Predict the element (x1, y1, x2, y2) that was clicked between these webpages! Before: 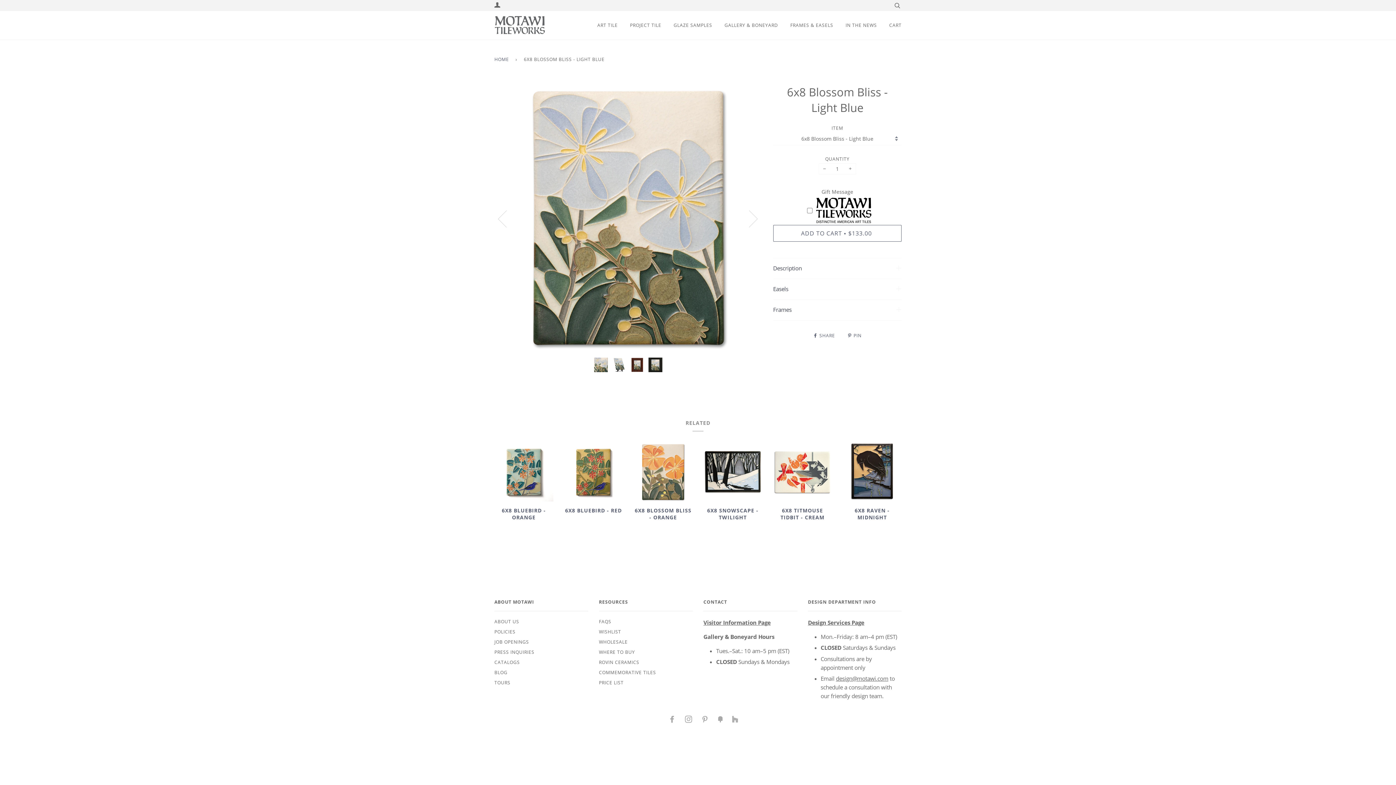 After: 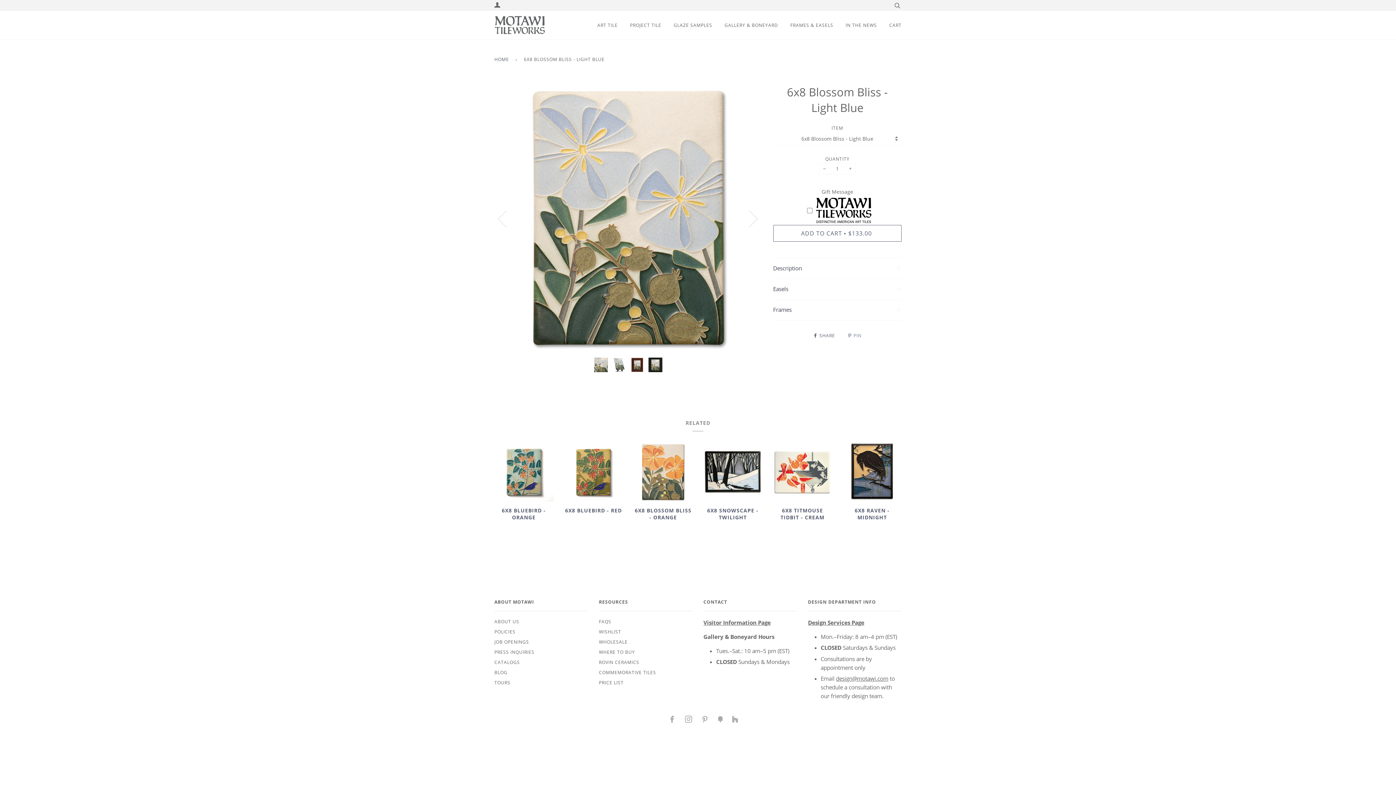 Action: label:  PIN bbox: (847, 331, 861, 338)